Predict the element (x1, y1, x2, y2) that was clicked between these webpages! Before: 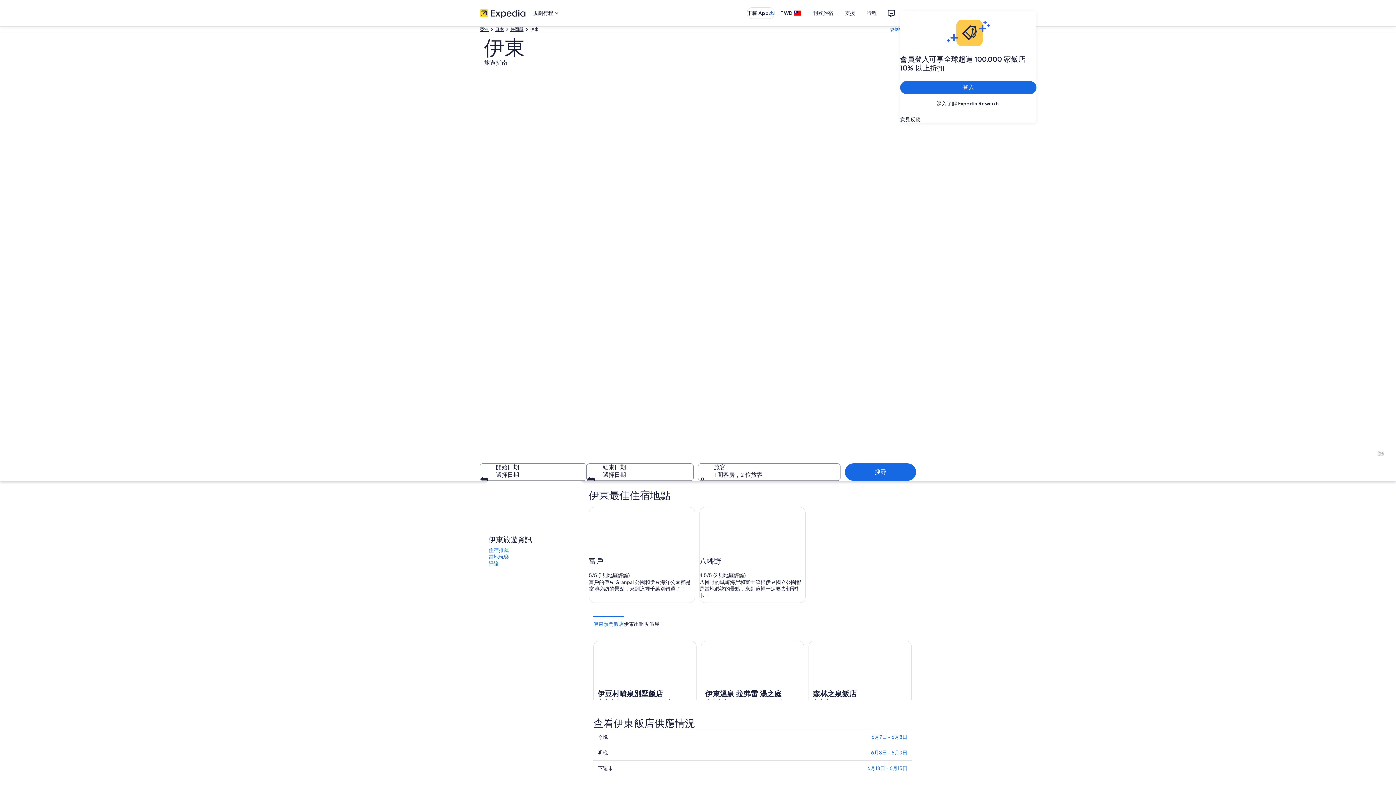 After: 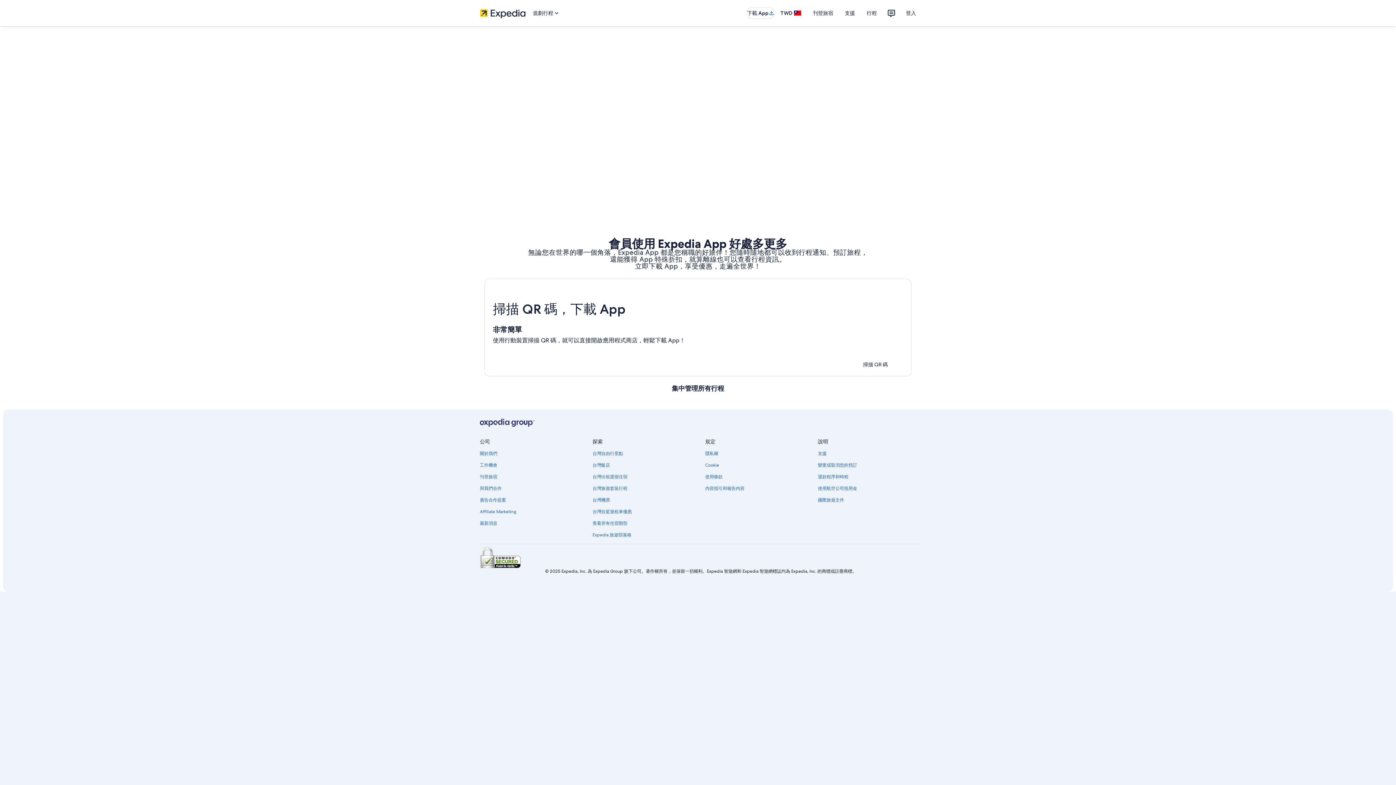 Action: label: 下載 App bbox: (746, 7, 774, 18)